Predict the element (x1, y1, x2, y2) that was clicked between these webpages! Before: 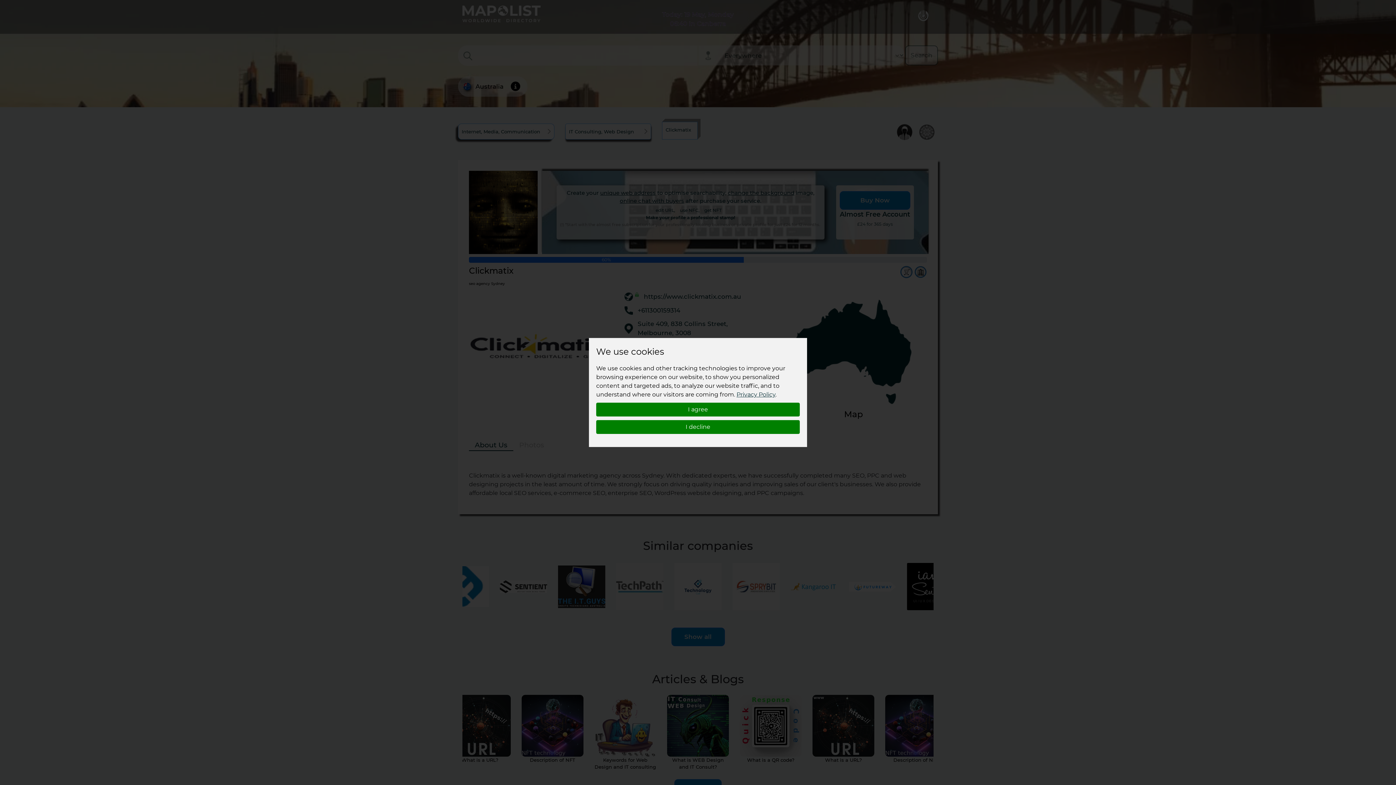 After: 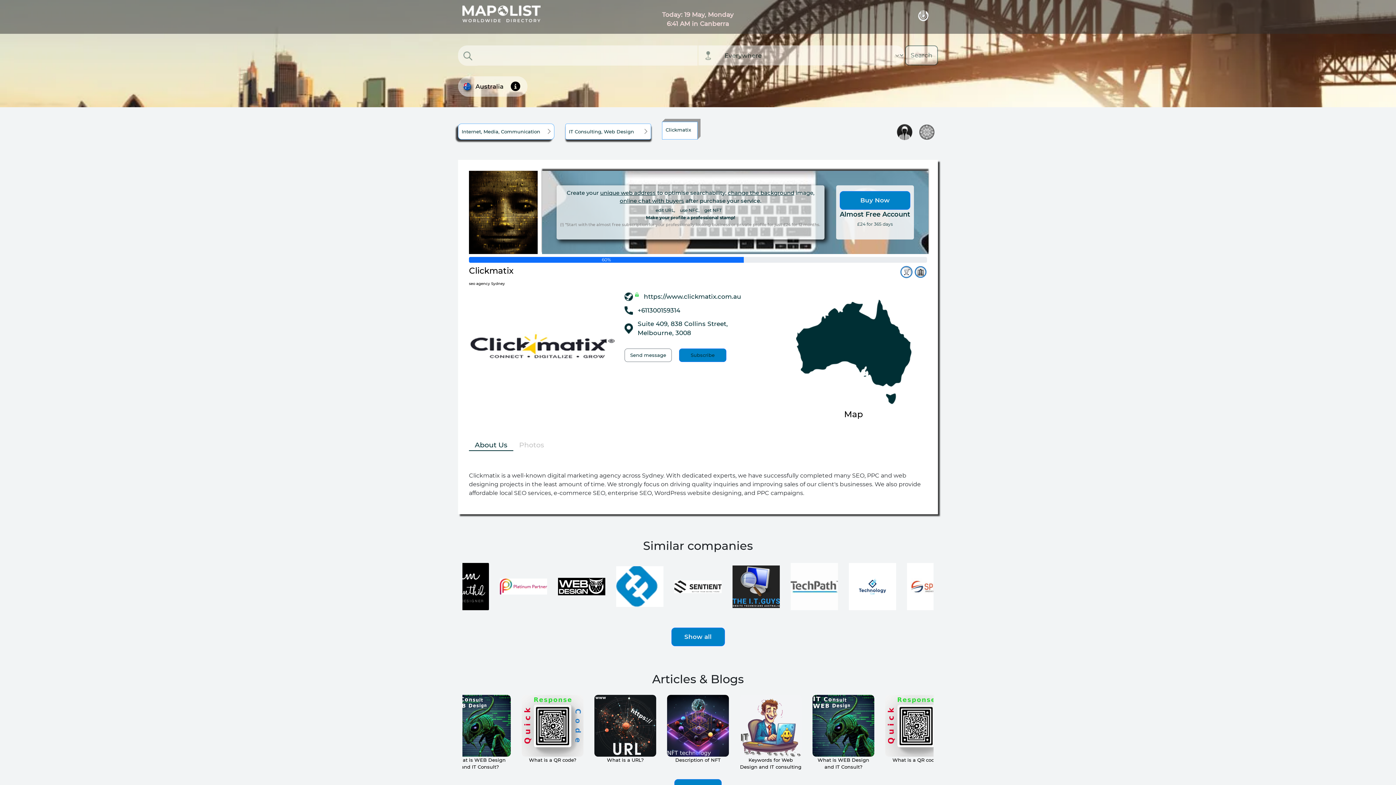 Action: bbox: (596, 402, 800, 416) label: I agree